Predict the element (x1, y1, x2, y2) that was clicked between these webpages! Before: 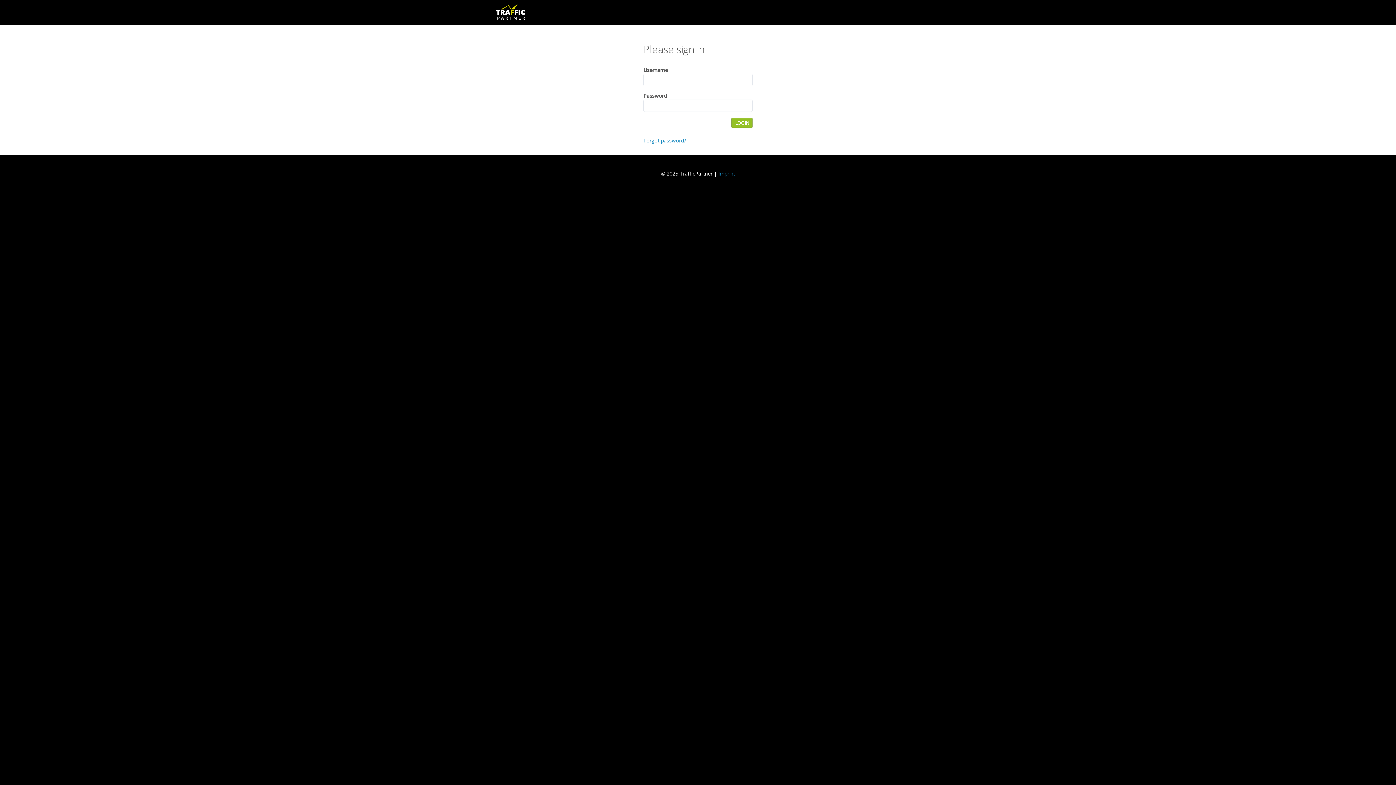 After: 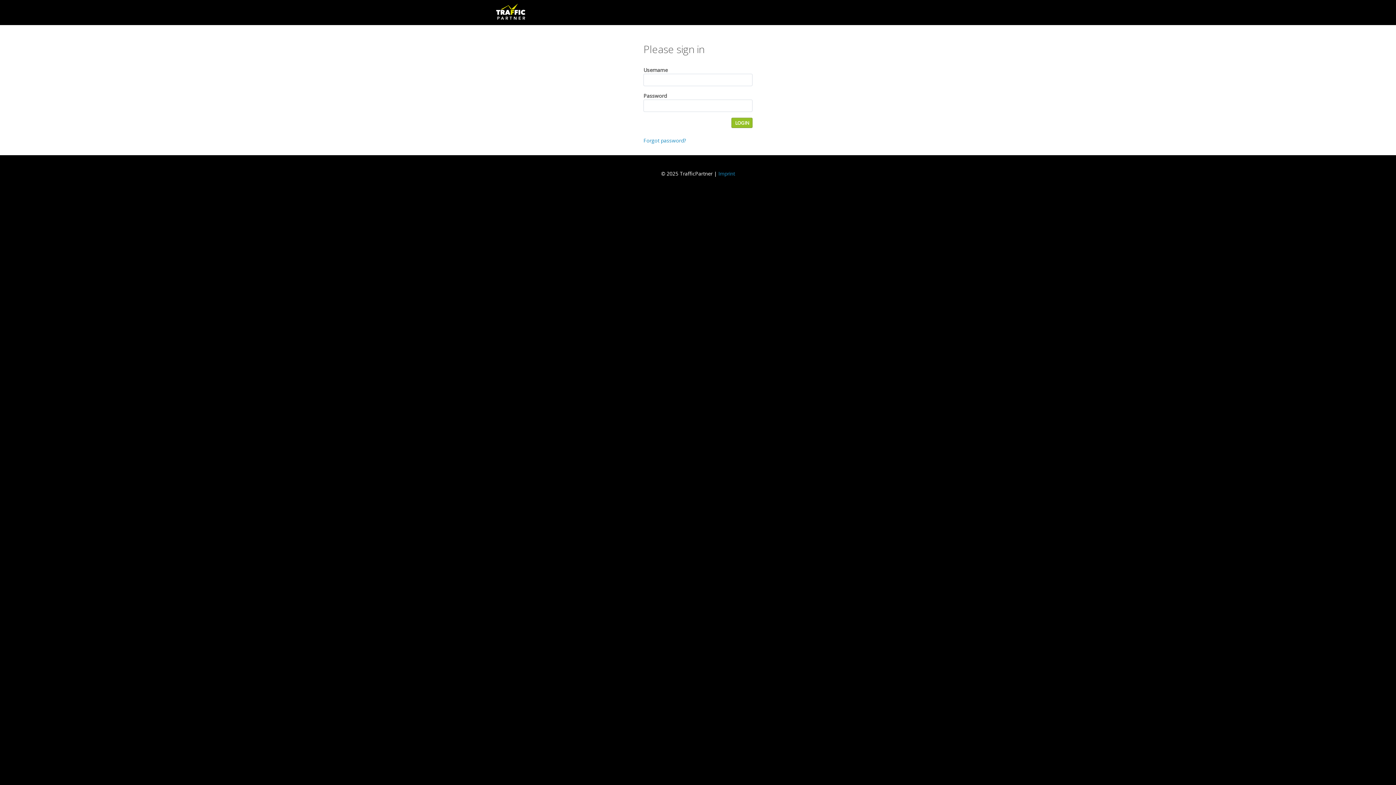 Action: bbox: (496, 7, 525, 14)